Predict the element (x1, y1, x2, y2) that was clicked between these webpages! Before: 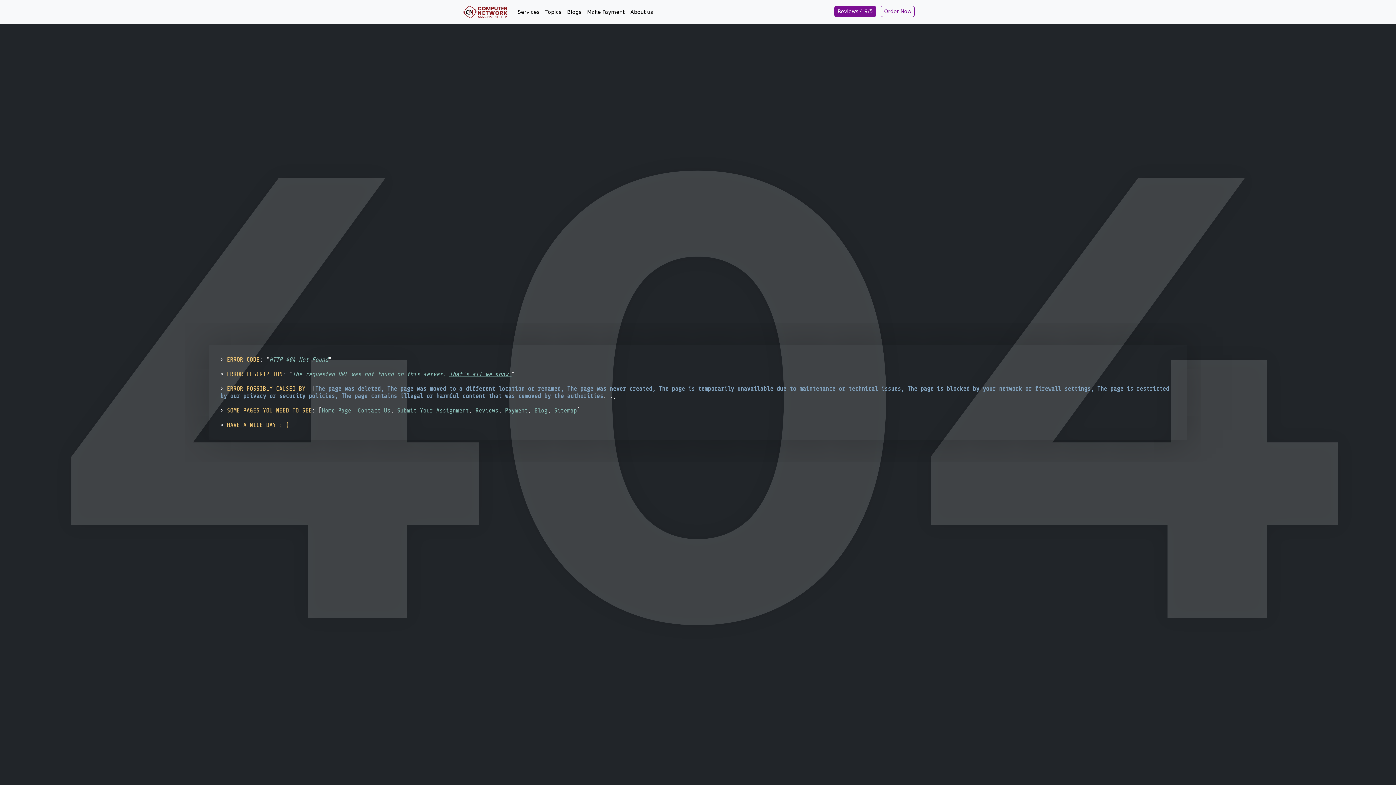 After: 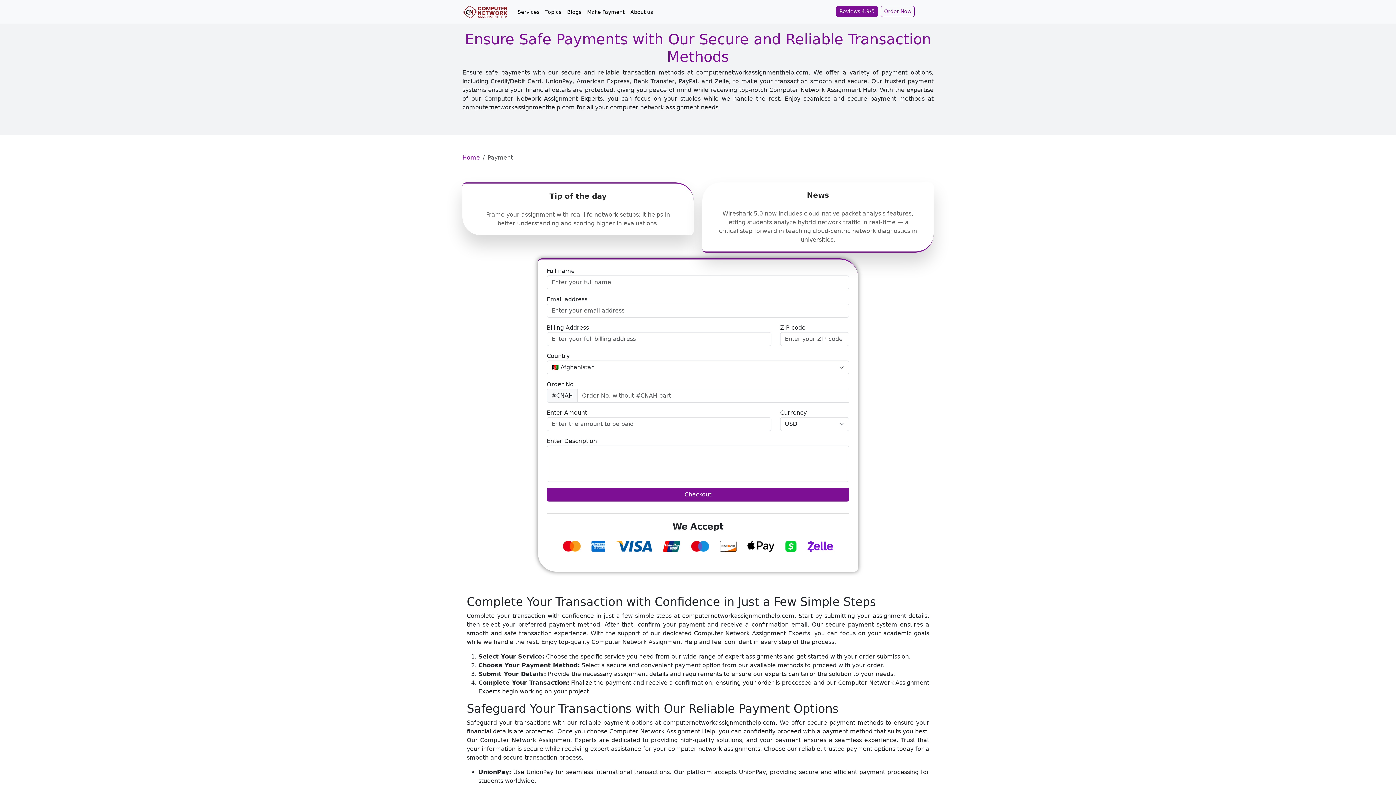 Action: label: Make Payment bbox: (584, 5, 627, 18)